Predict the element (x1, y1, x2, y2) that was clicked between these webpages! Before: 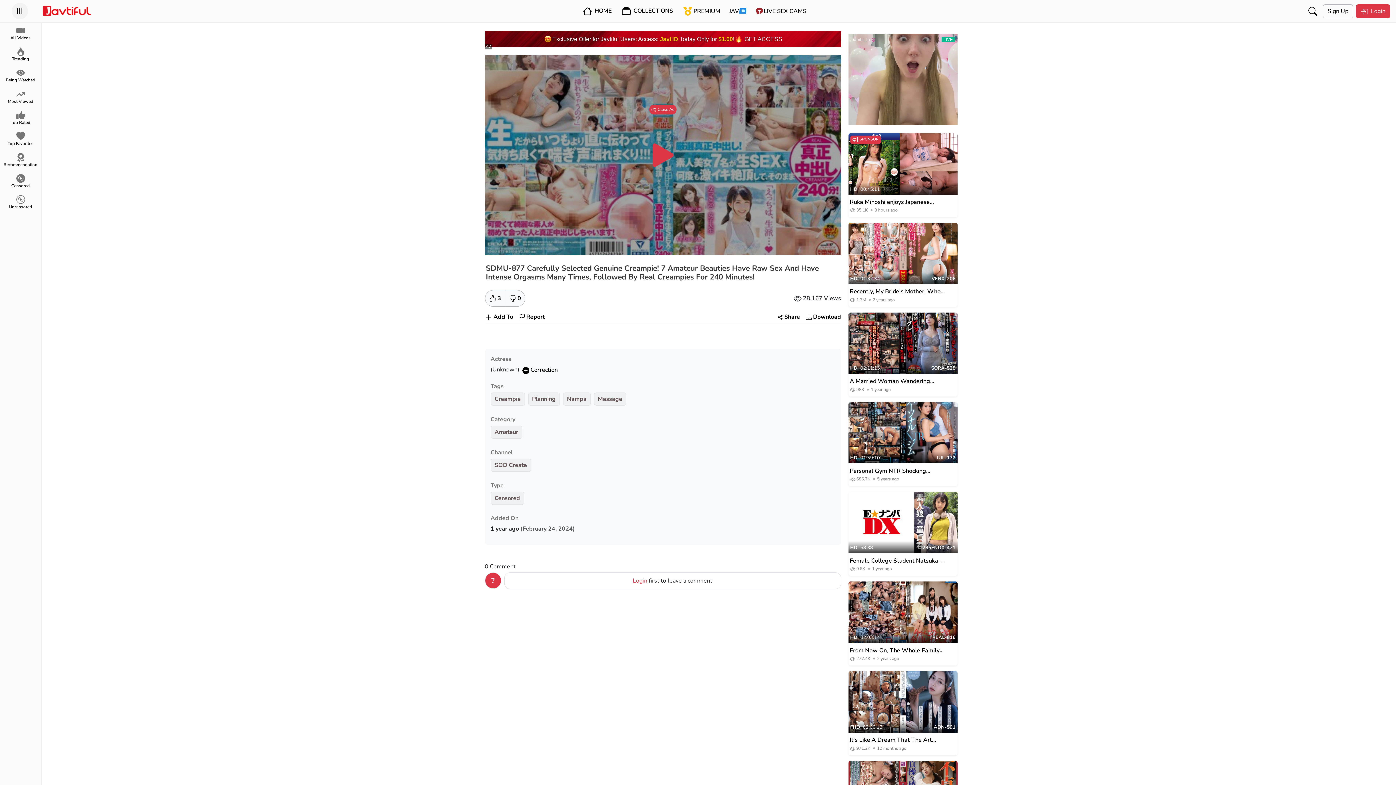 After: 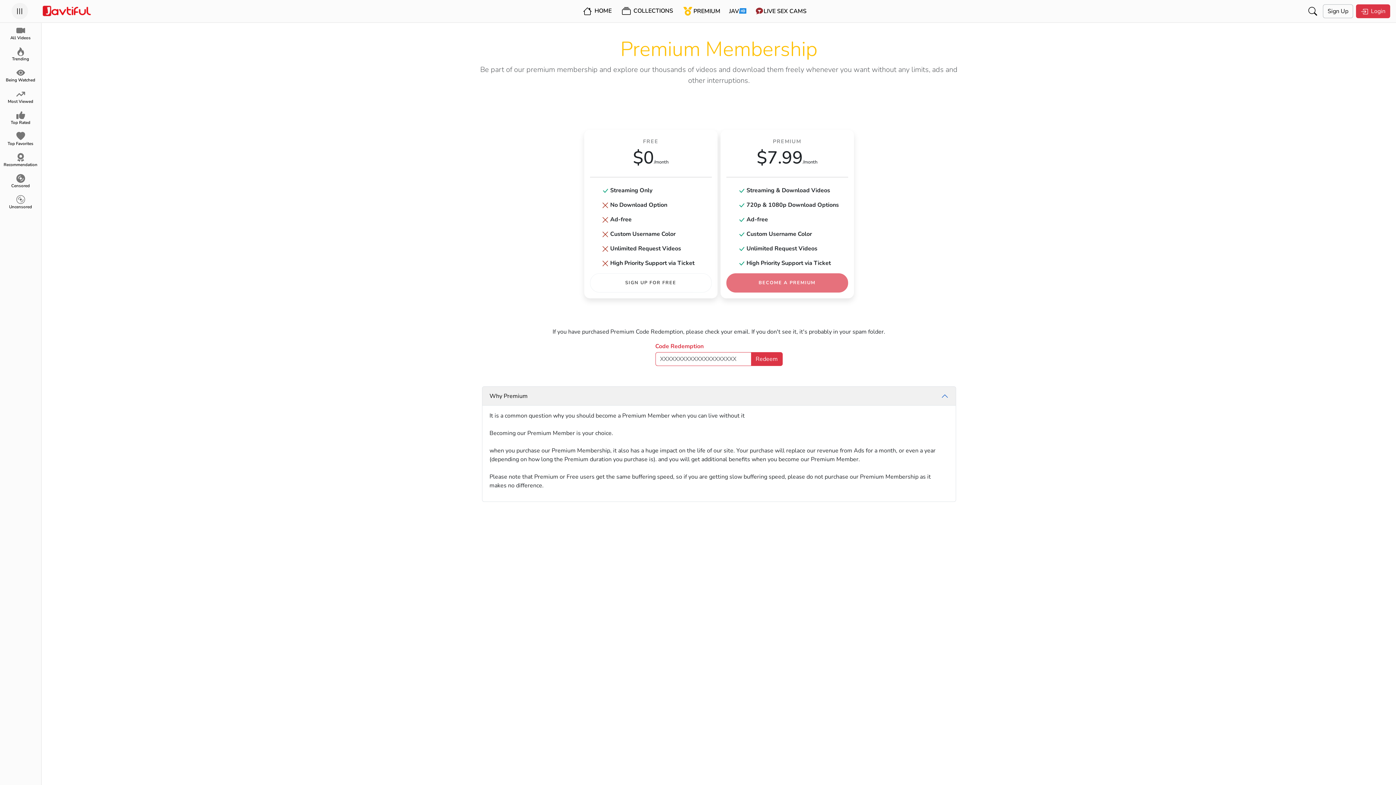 Action: label: PREMIUM bbox: (680, 3, 723, 18)